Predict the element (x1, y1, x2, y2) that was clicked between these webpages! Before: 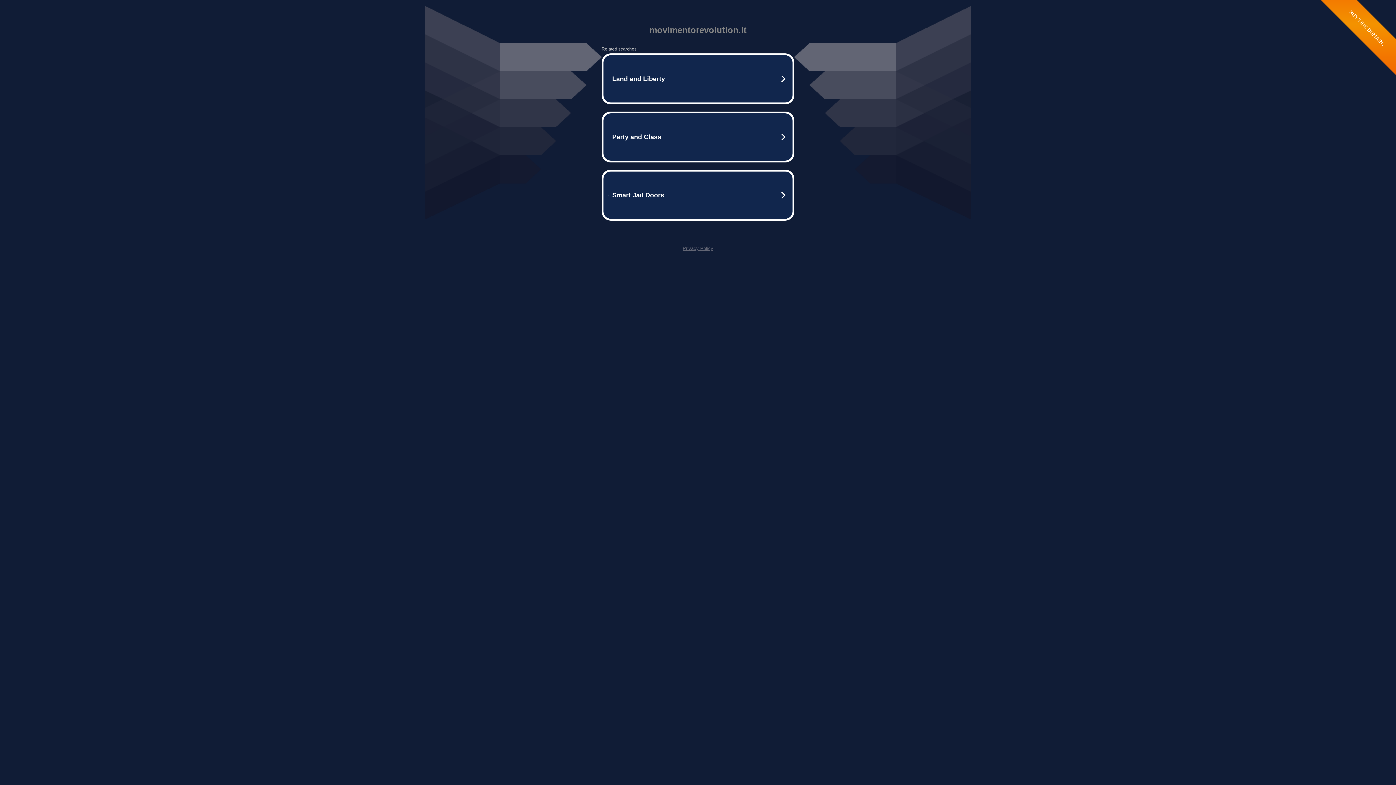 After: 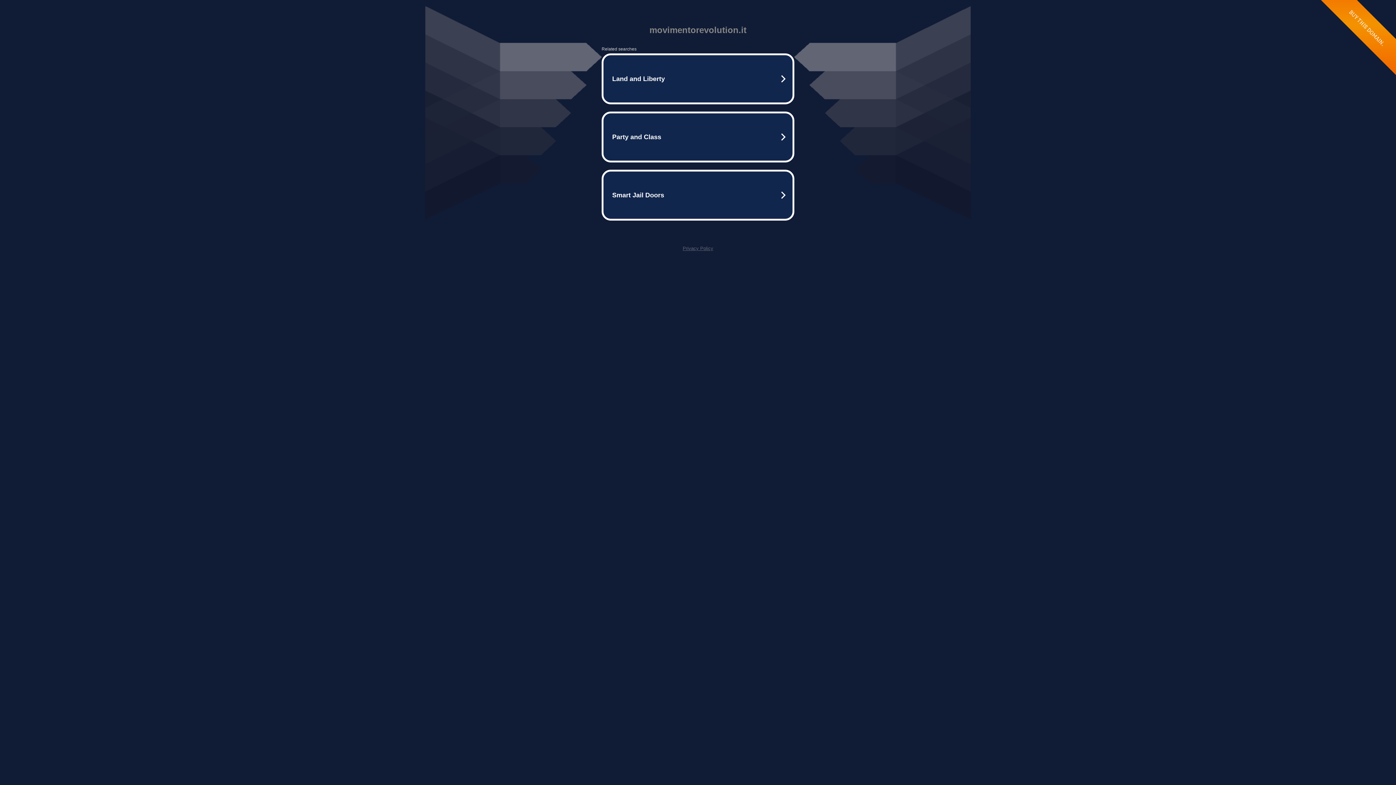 Action: bbox: (682, 245, 713, 251) label: Privacy Policy